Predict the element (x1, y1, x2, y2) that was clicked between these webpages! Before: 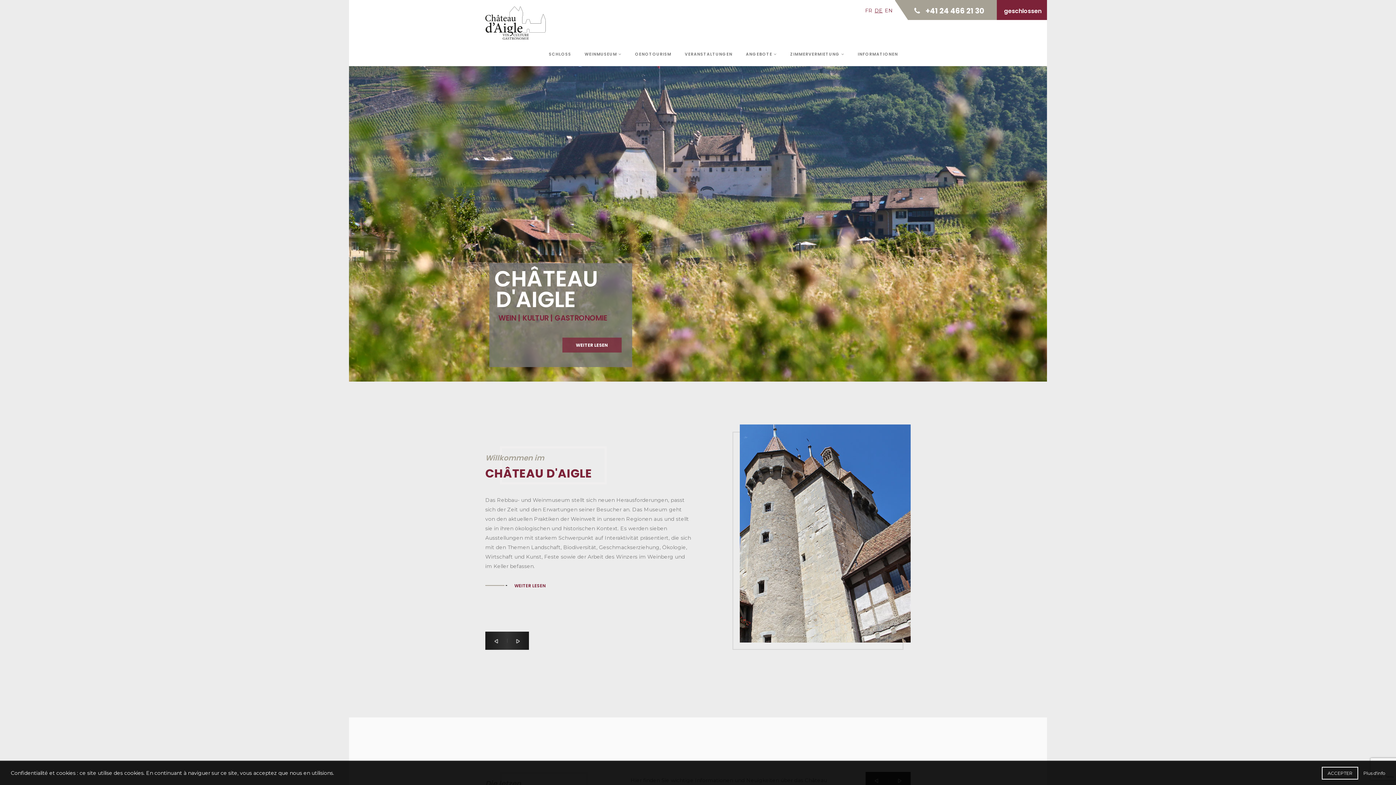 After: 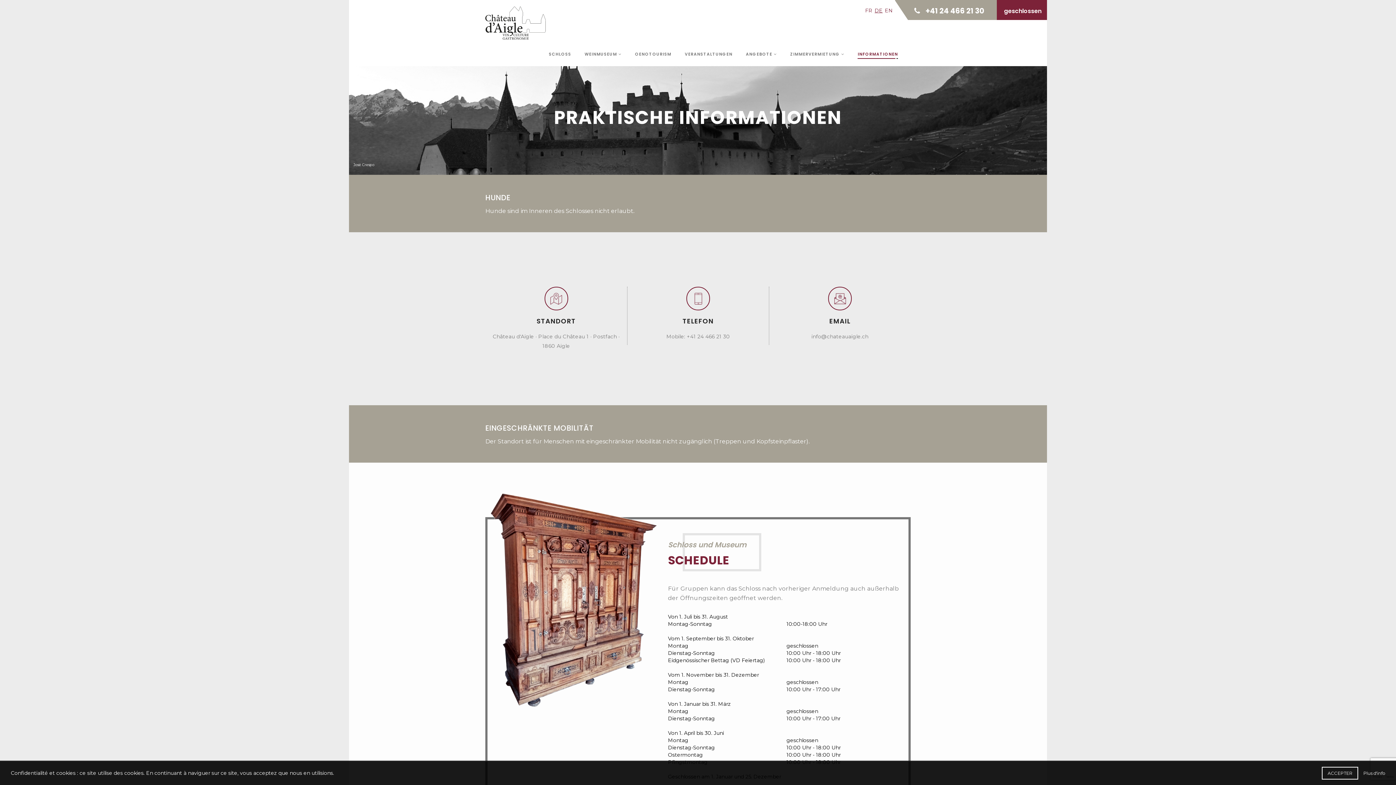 Action: label: INFORMATIONEN bbox: (857, 39, 898, 66)